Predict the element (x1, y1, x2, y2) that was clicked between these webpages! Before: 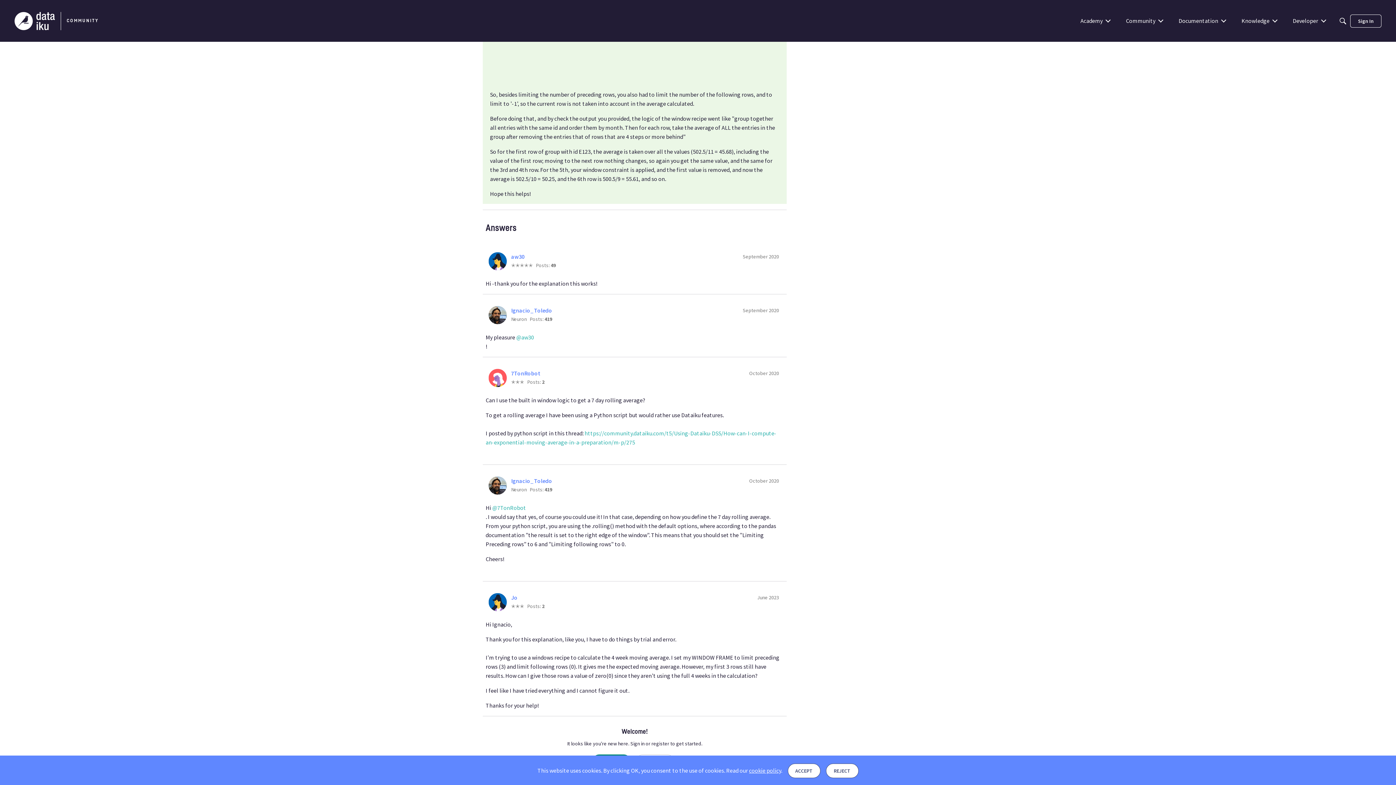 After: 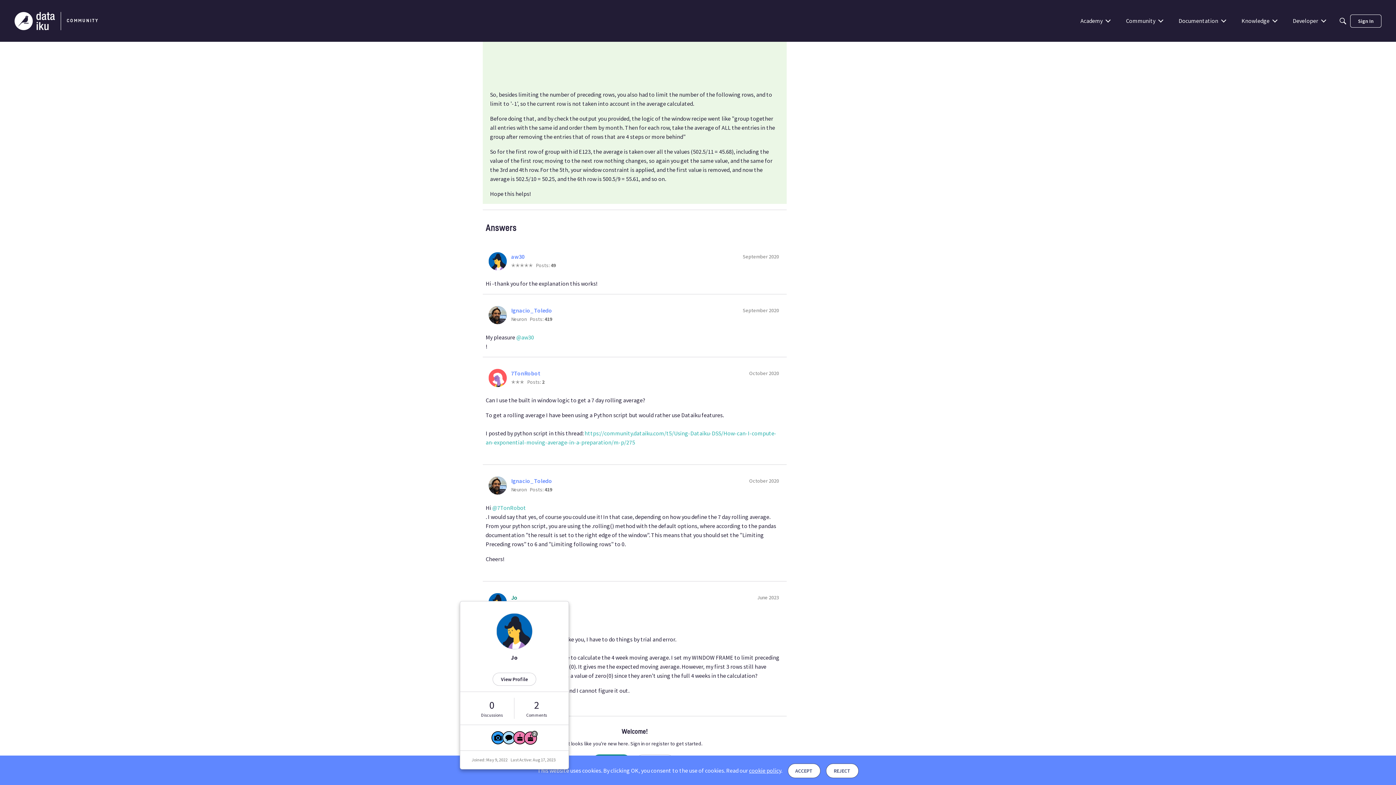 Action: label: Jo bbox: (511, 594, 517, 601)